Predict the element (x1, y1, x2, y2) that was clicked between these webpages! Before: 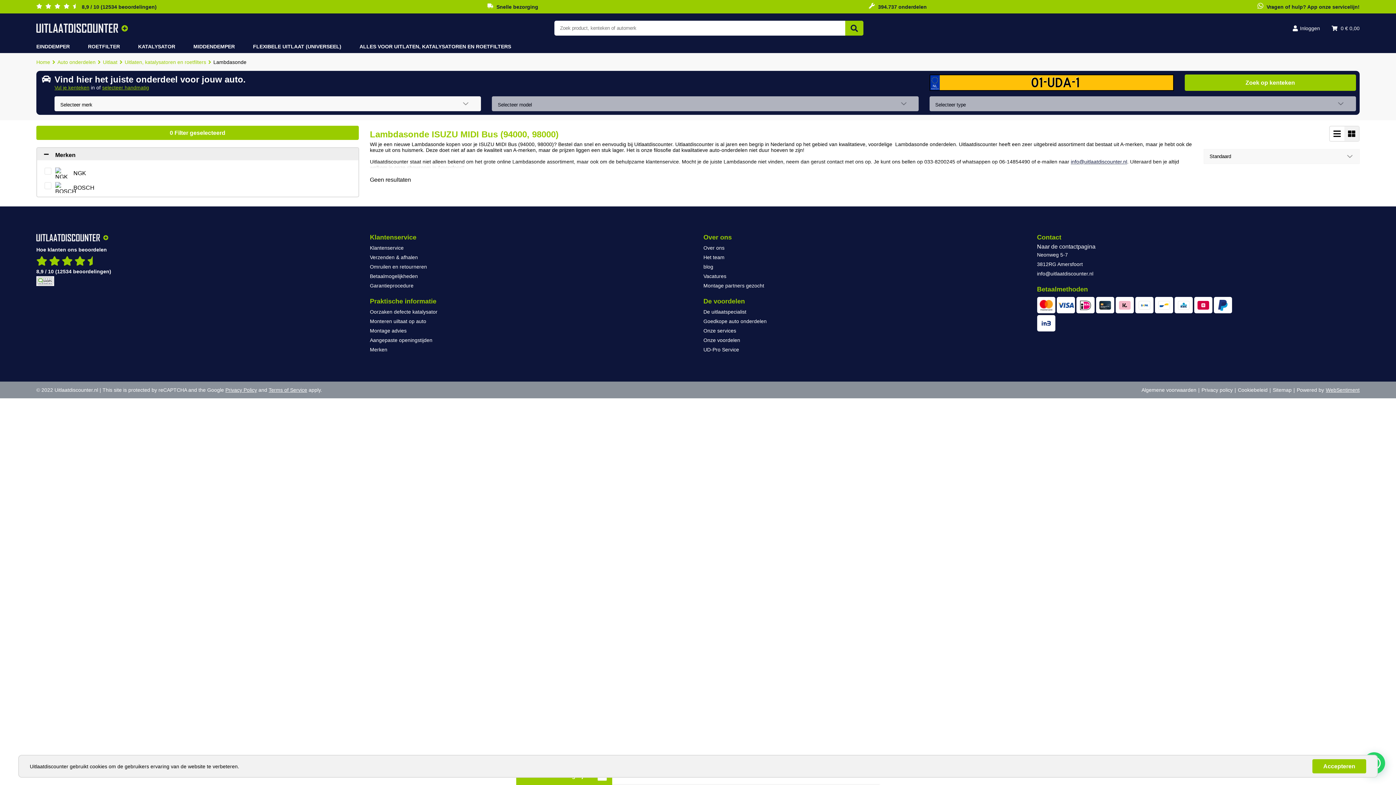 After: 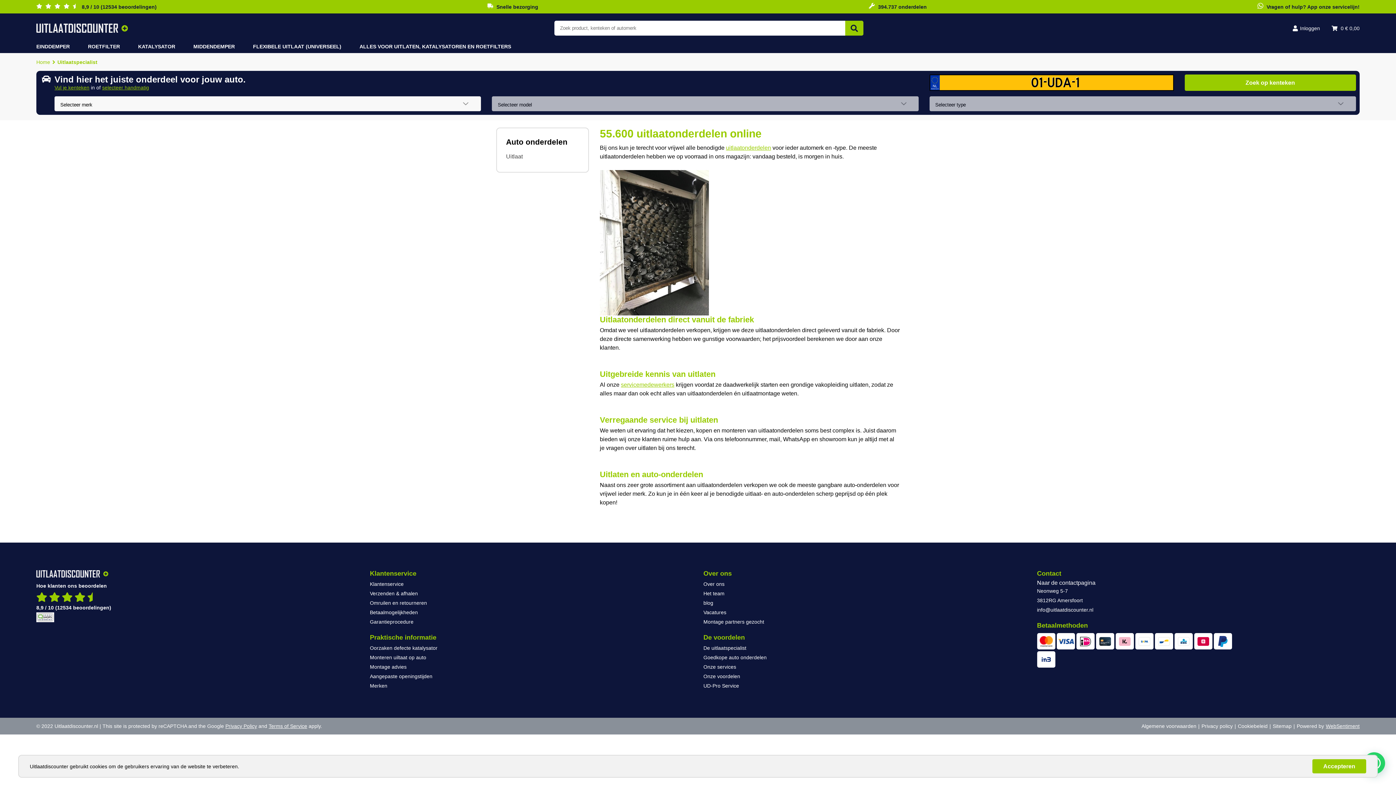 Action: bbox: (703, 307, 746, 316) label: De uitlaatspecialist